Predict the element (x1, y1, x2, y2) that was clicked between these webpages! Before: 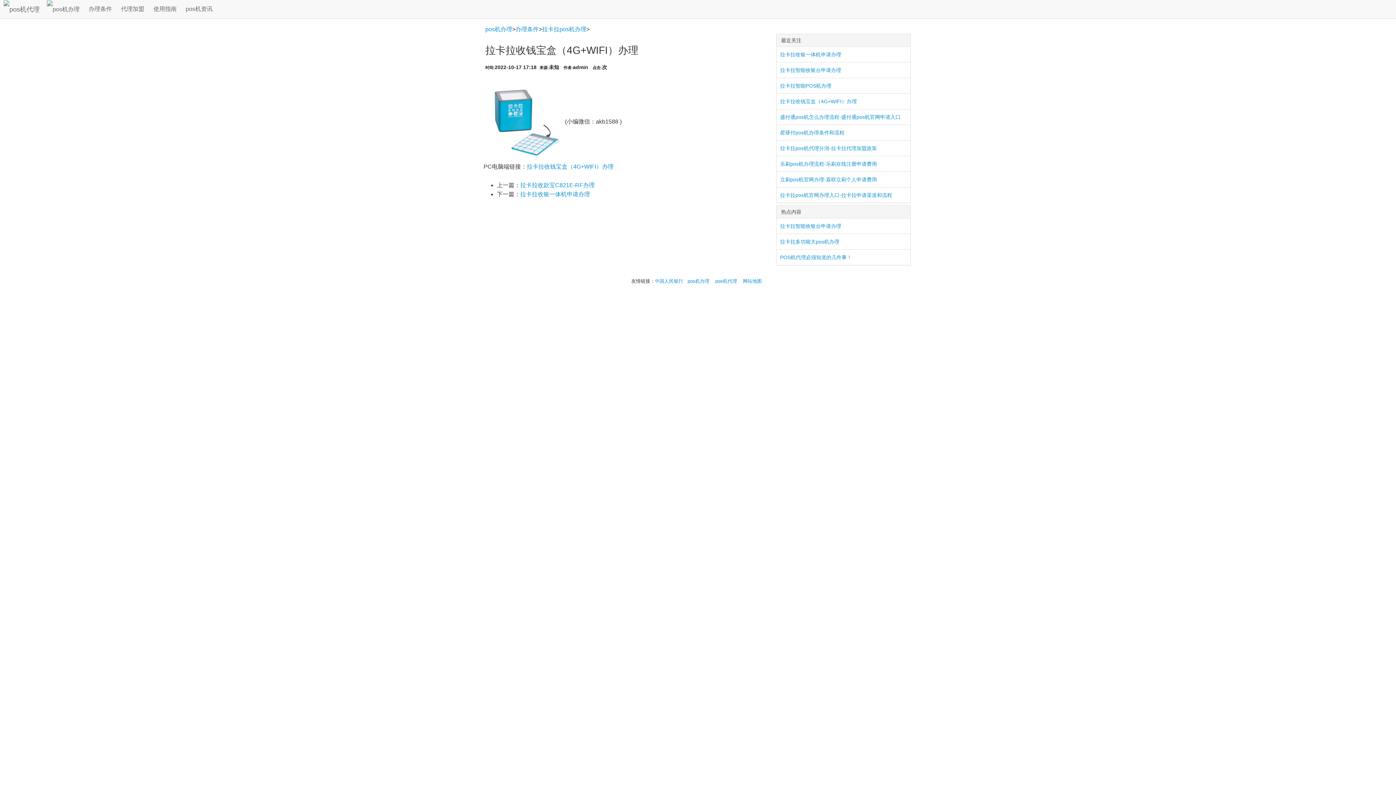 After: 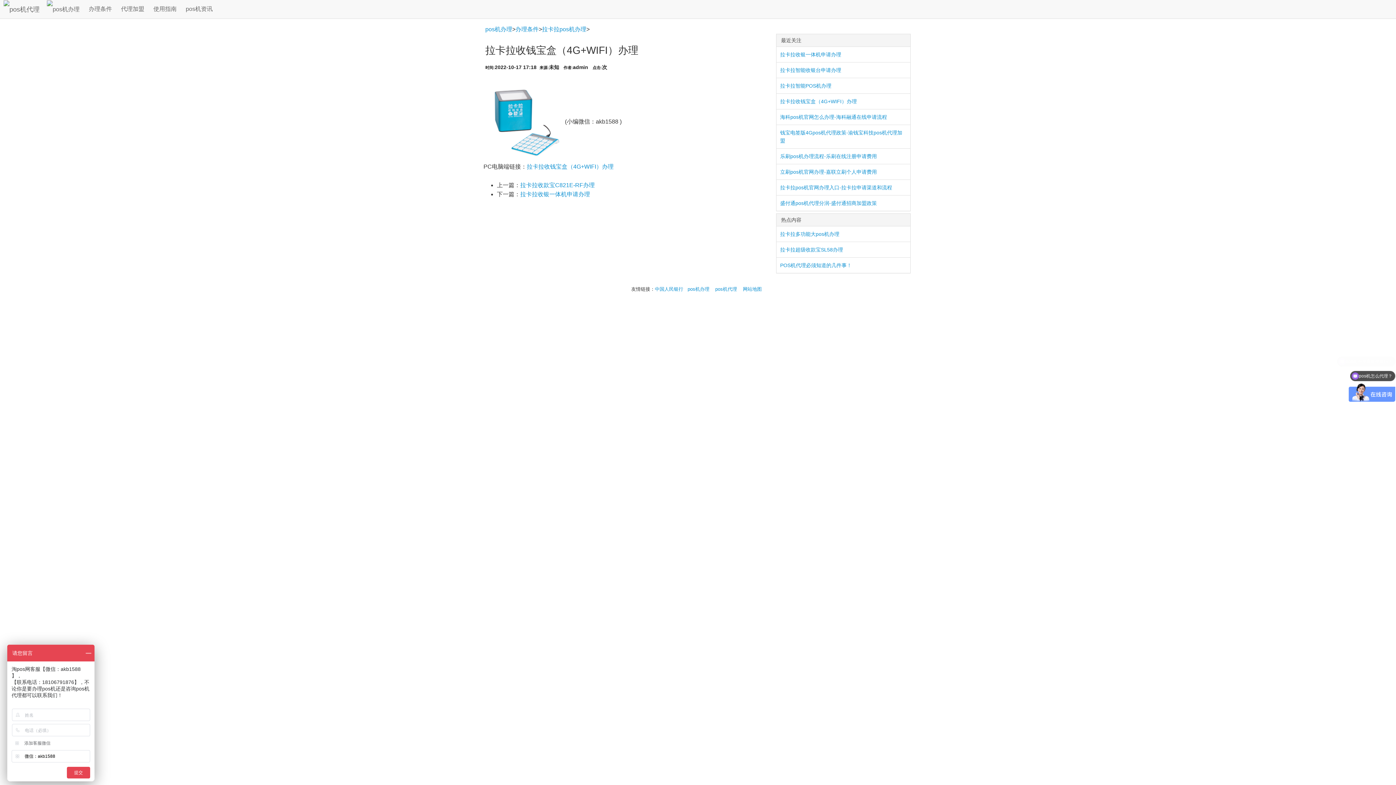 Action: bbox: (776, 93, 910, 109) label: 拉卡拉收钱宝盒（4G+WIFI）办理